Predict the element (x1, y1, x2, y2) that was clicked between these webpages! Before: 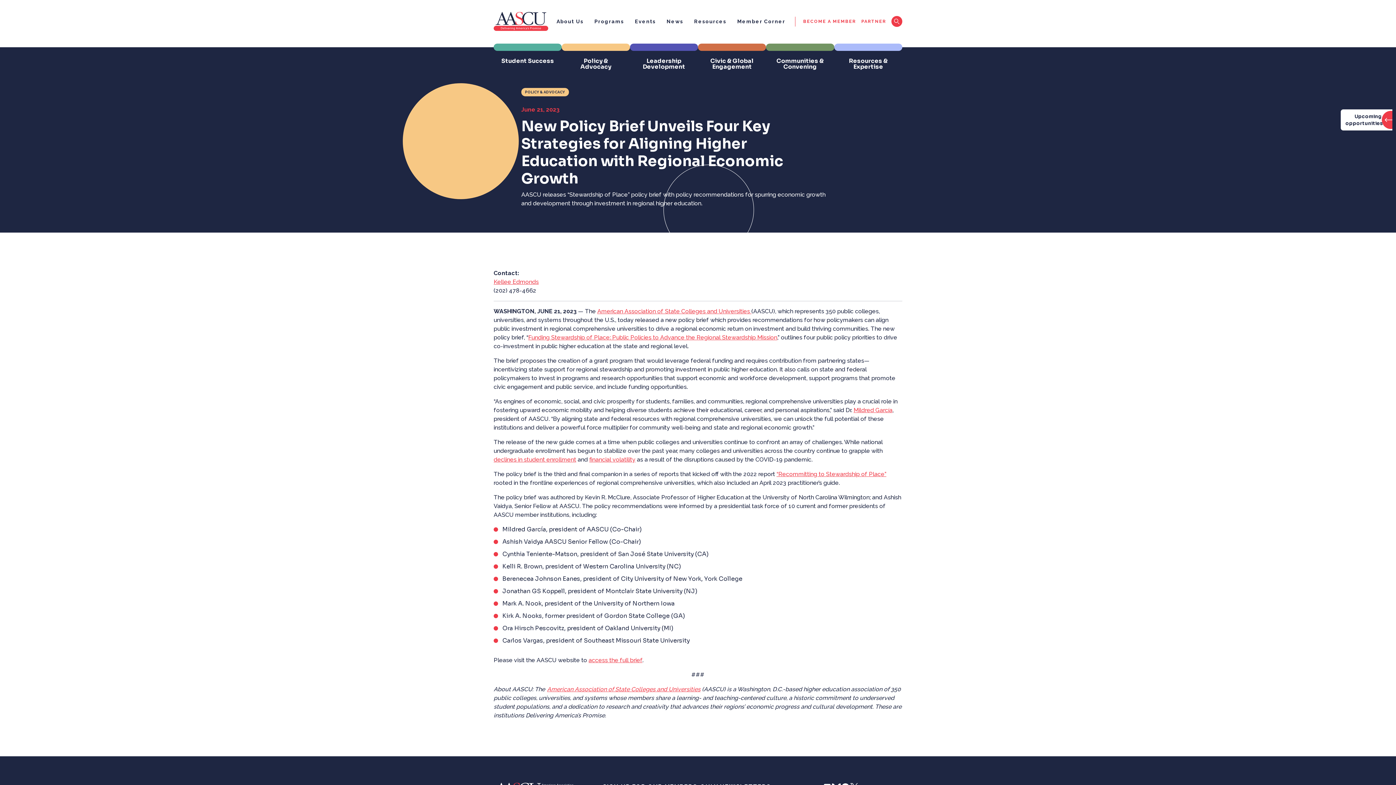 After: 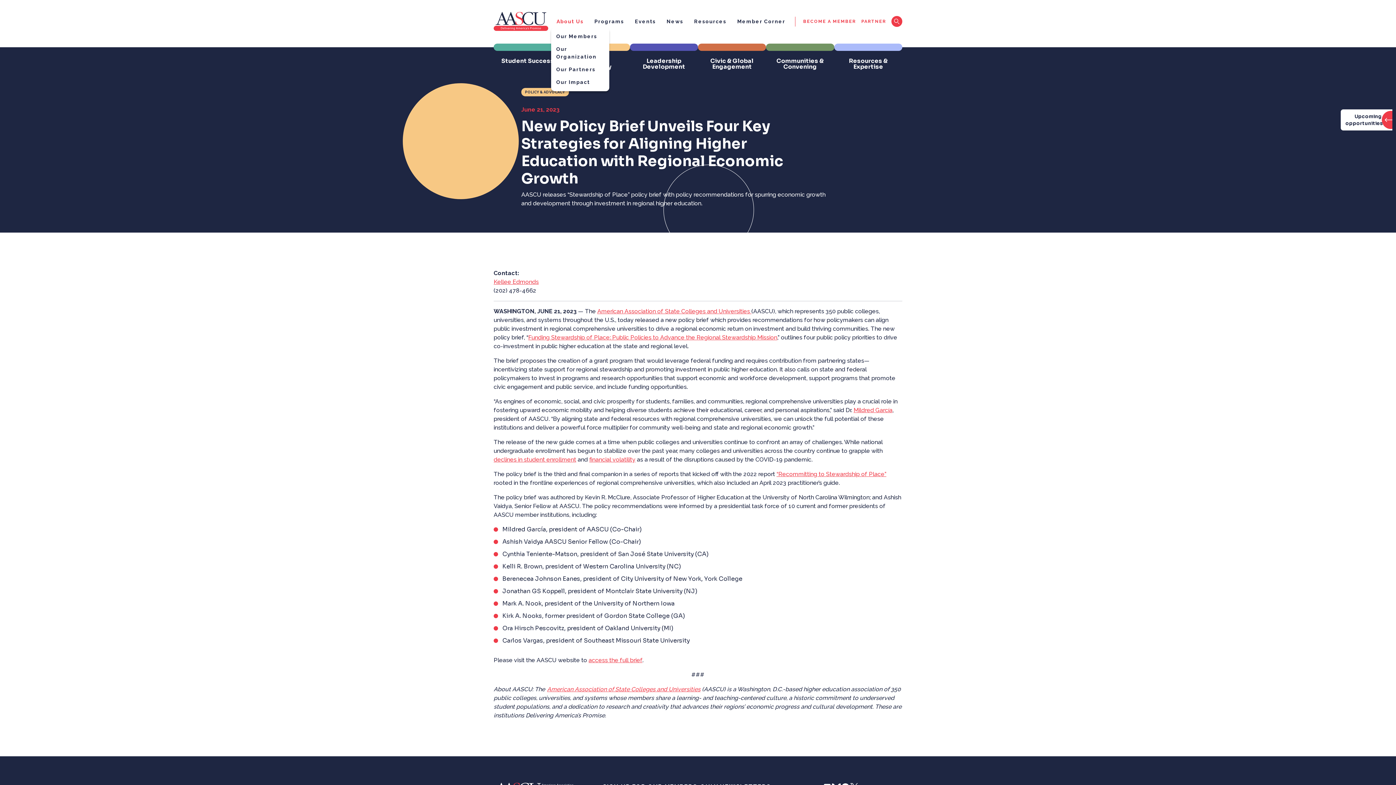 Action: label: About Us bbox: (551, 16, 589, 26)